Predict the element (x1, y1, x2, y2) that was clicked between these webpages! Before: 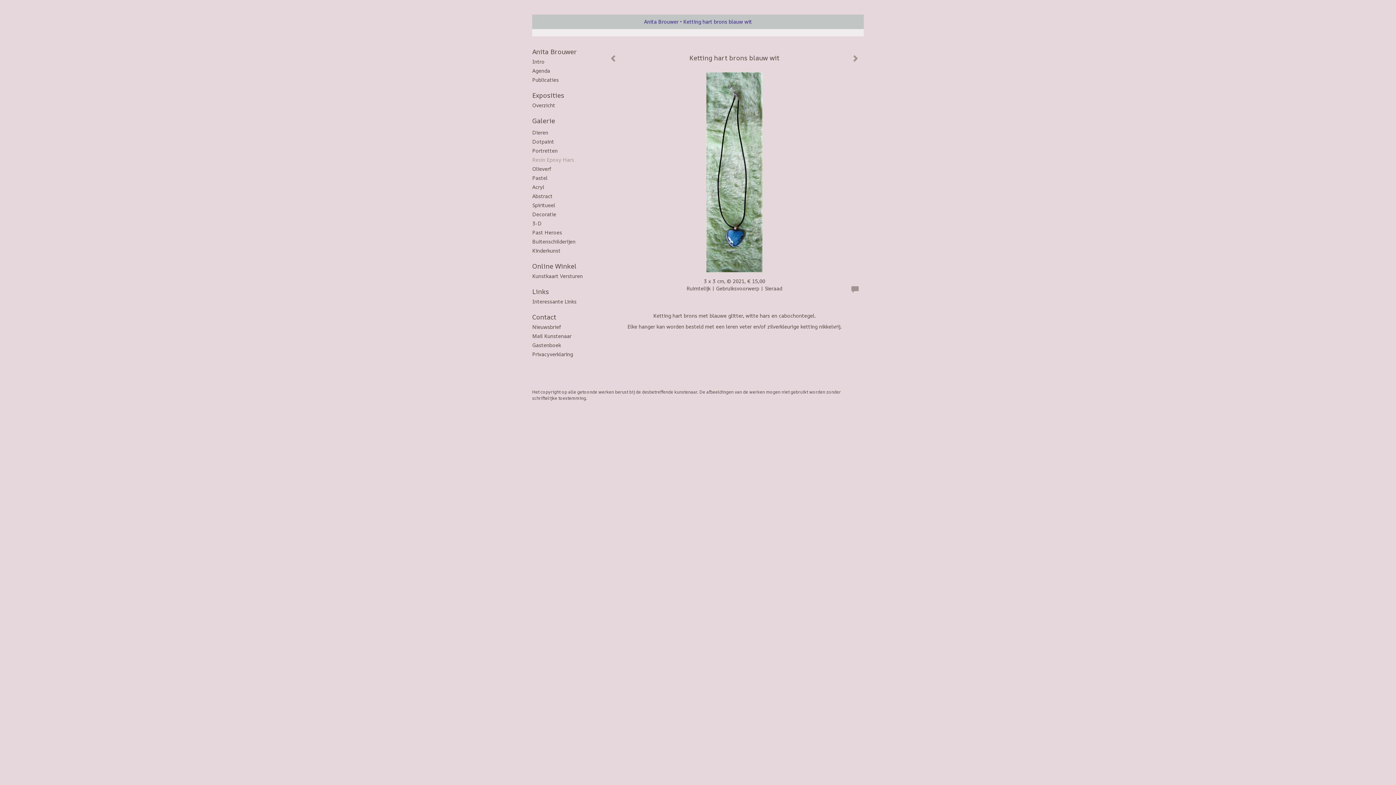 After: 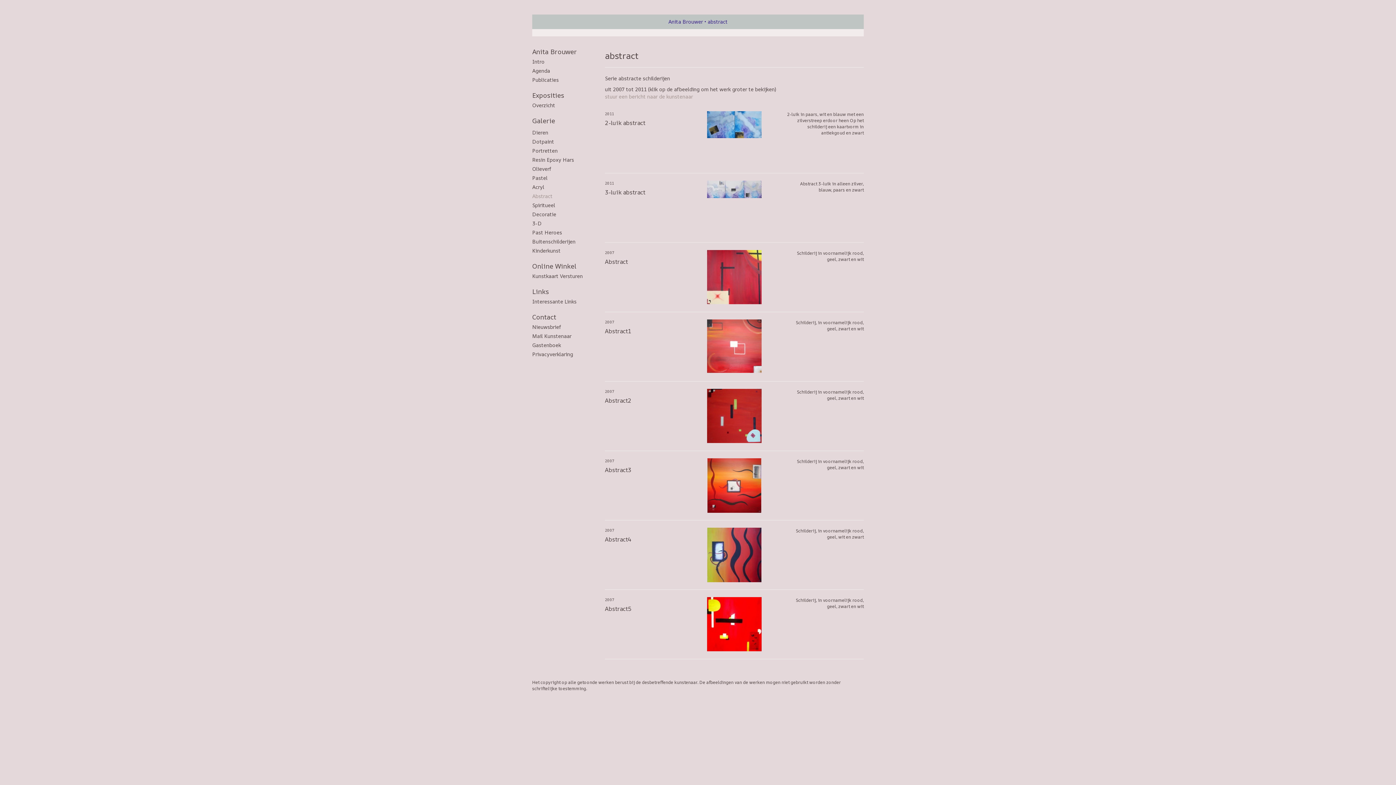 Action: bbox: (532, 192, 590, 200) label: Abstract